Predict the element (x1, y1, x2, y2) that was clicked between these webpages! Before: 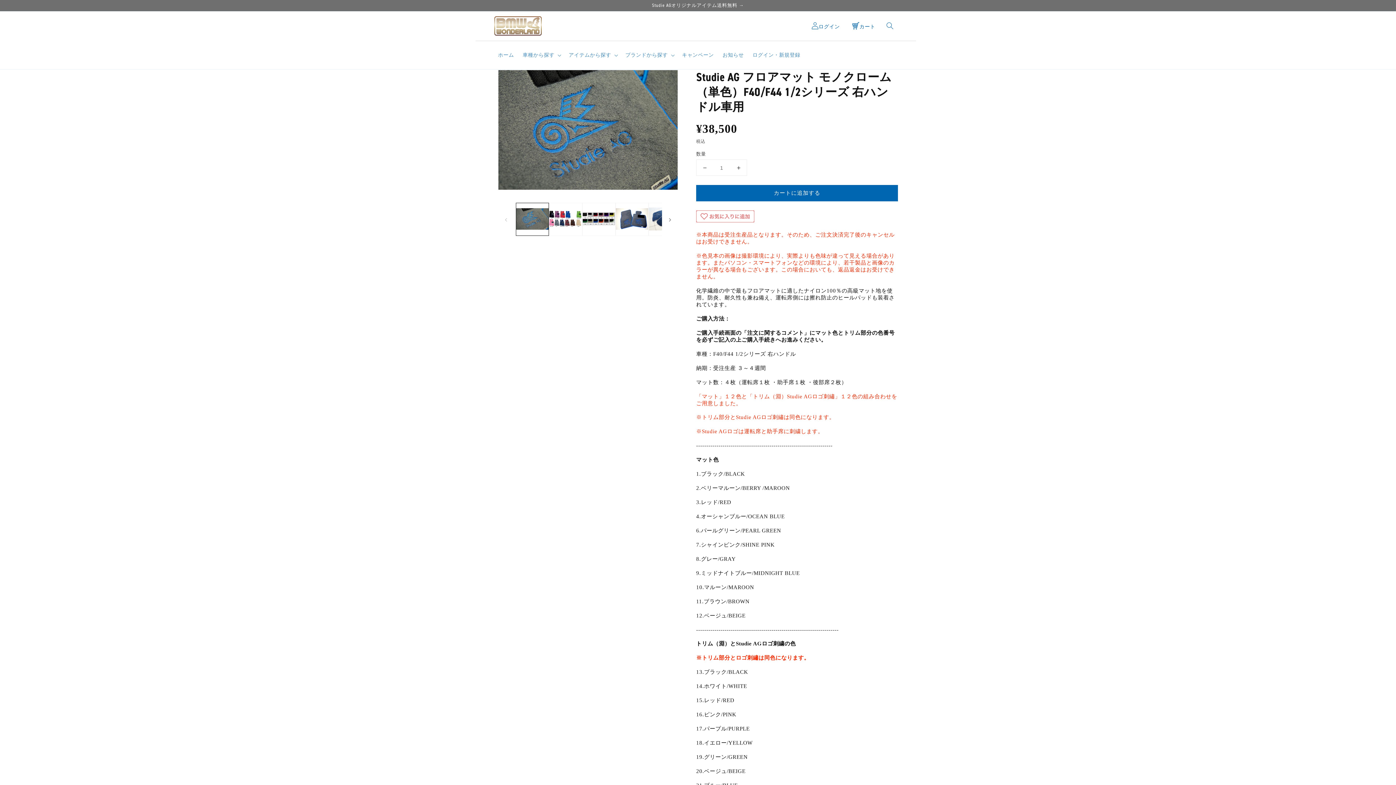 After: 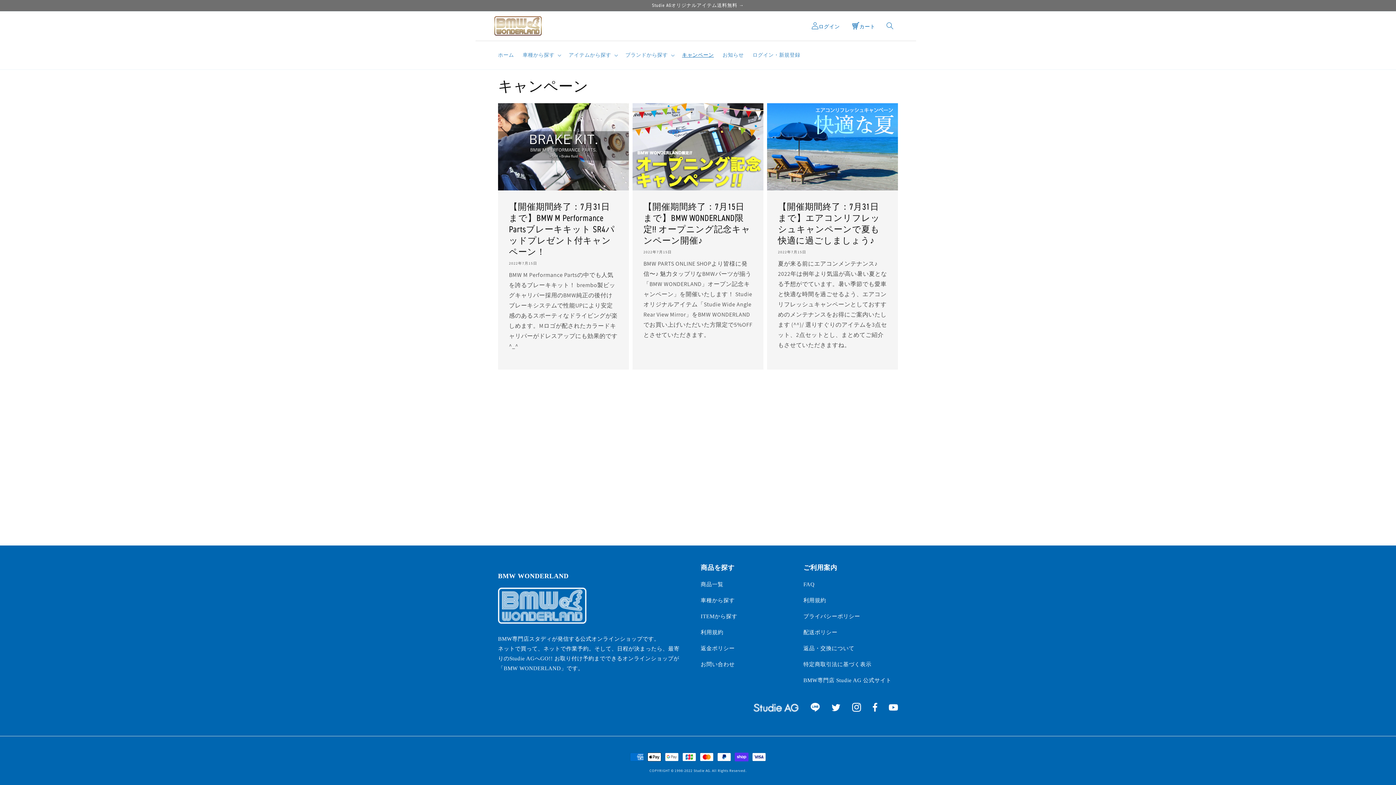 Action: bbox: (677, 47, 718, 62) label: キャンペーン